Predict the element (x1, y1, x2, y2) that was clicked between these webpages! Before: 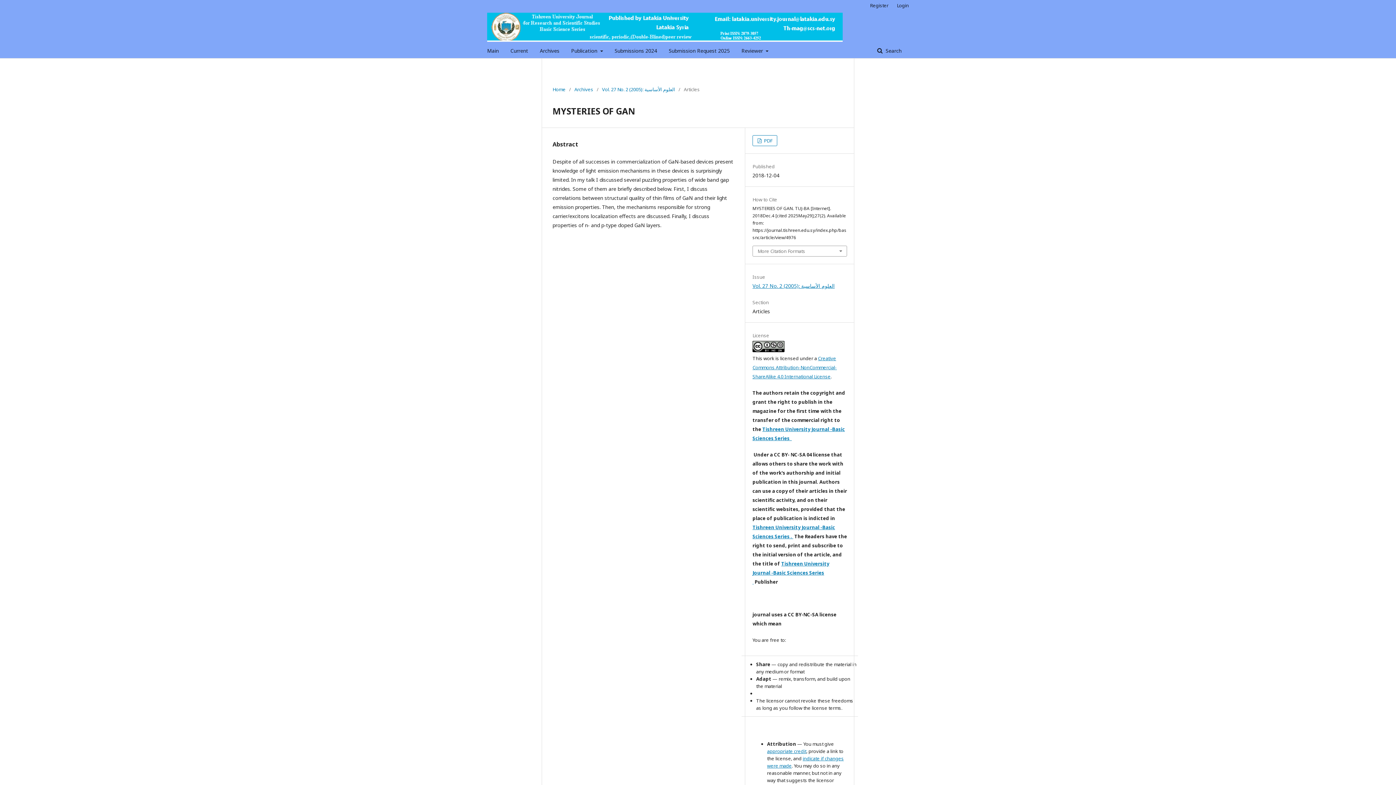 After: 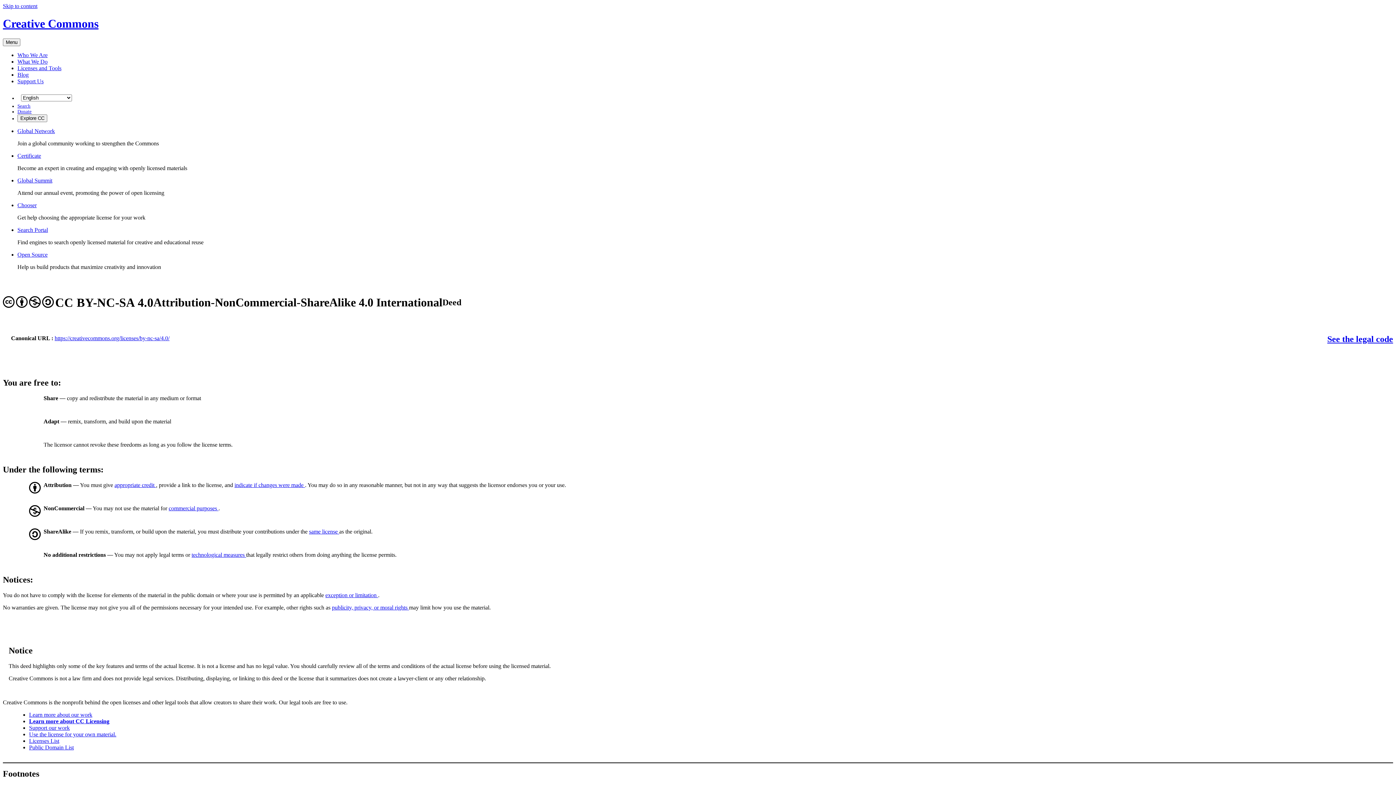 Action: bbox: (752, 355, 837, 379) label: Creative Commons Attribution-NonCommercial-ShareAlike 4.0 International License